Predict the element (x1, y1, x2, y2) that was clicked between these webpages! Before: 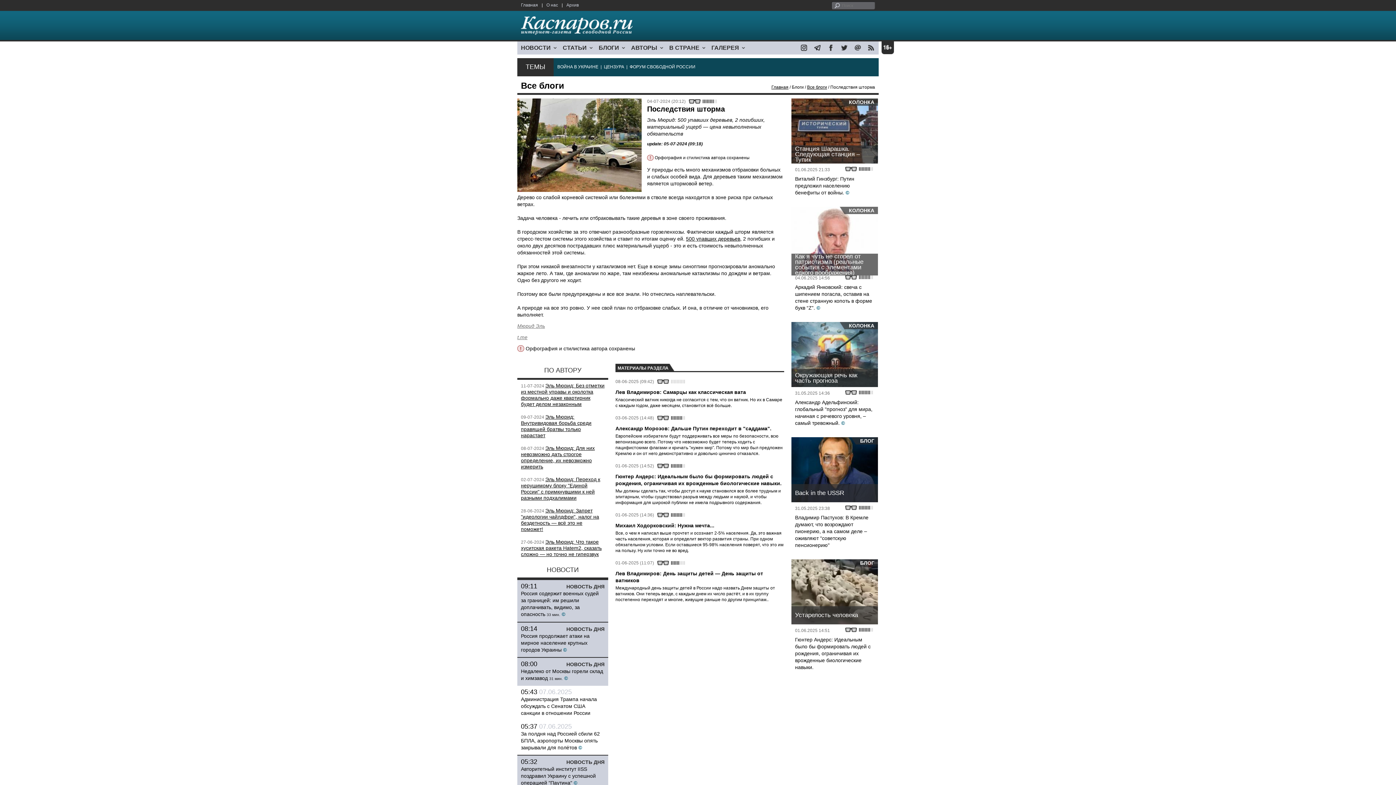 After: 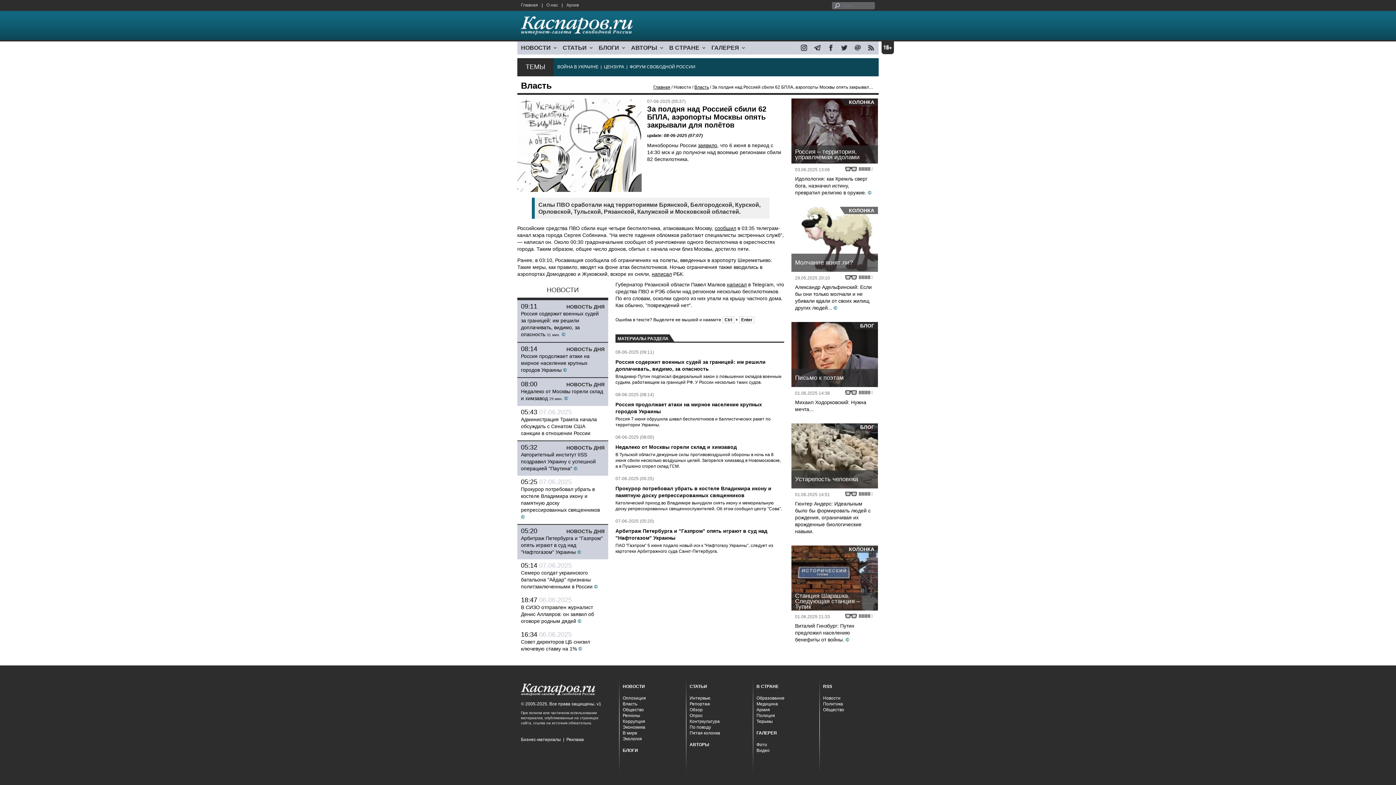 Action: label: За полдня над Россией сбили 62 БПЛА, аэропорты Москвы опять закрывали для полётов bbox: (521, 731, 600, 750)